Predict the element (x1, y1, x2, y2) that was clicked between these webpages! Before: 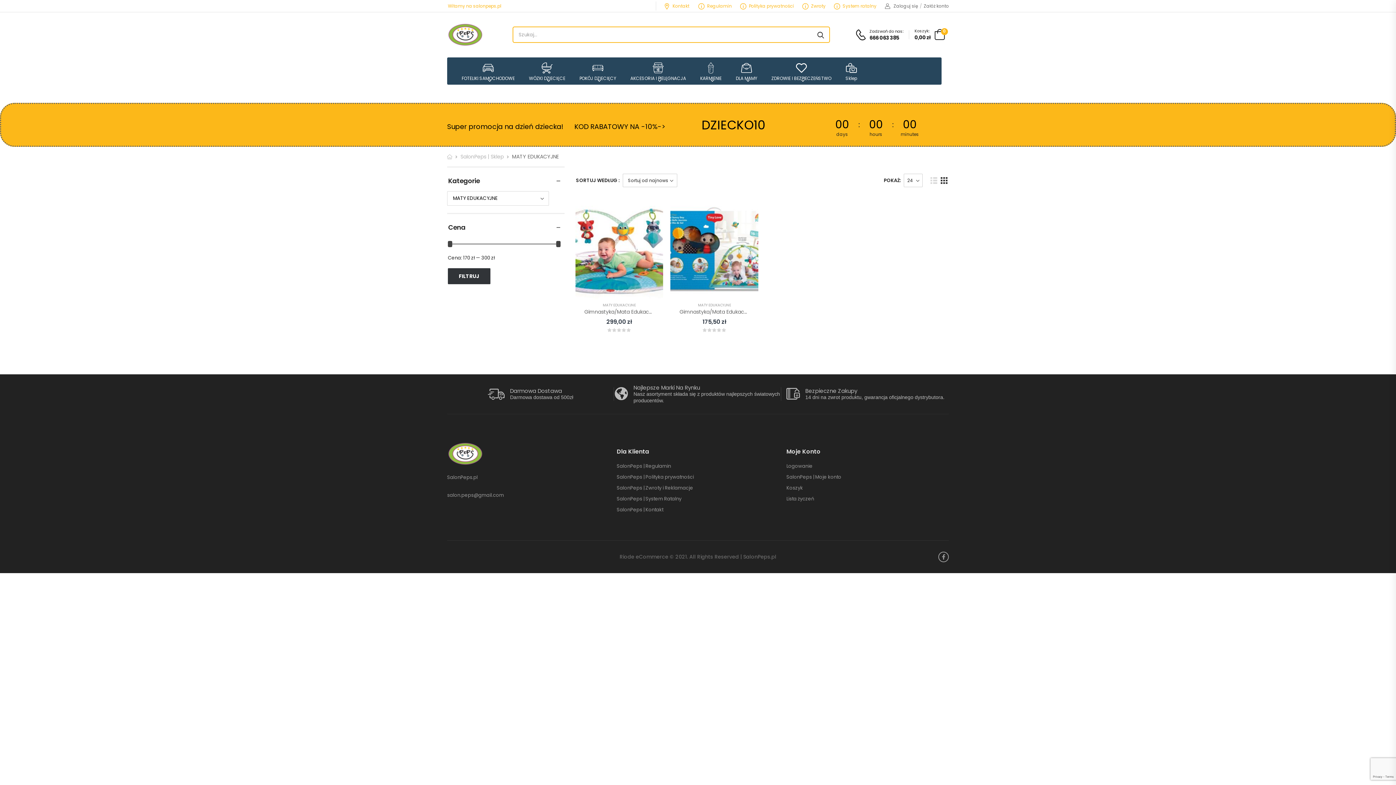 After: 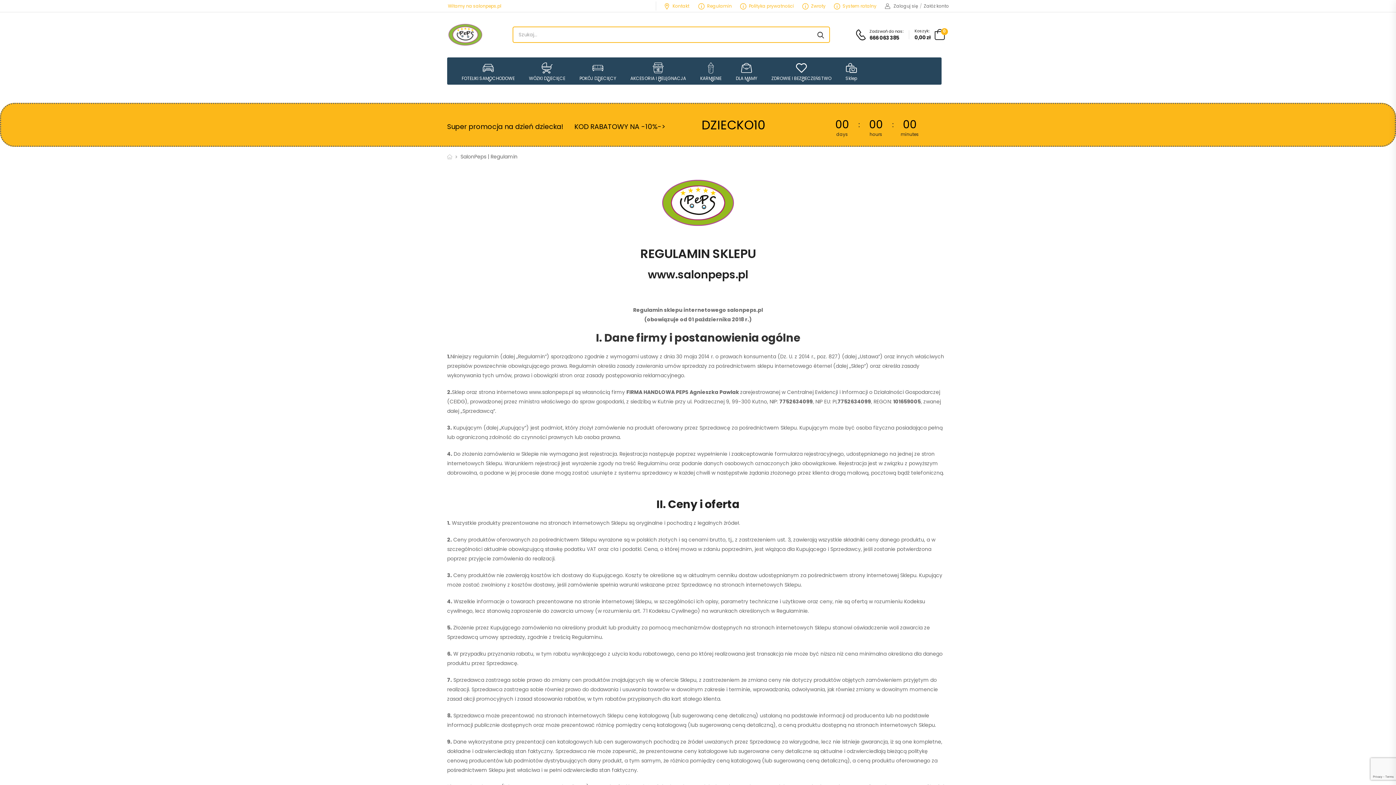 Action: bbox: (616, 463, 671, 469) label: SalonPeps | Regulamin